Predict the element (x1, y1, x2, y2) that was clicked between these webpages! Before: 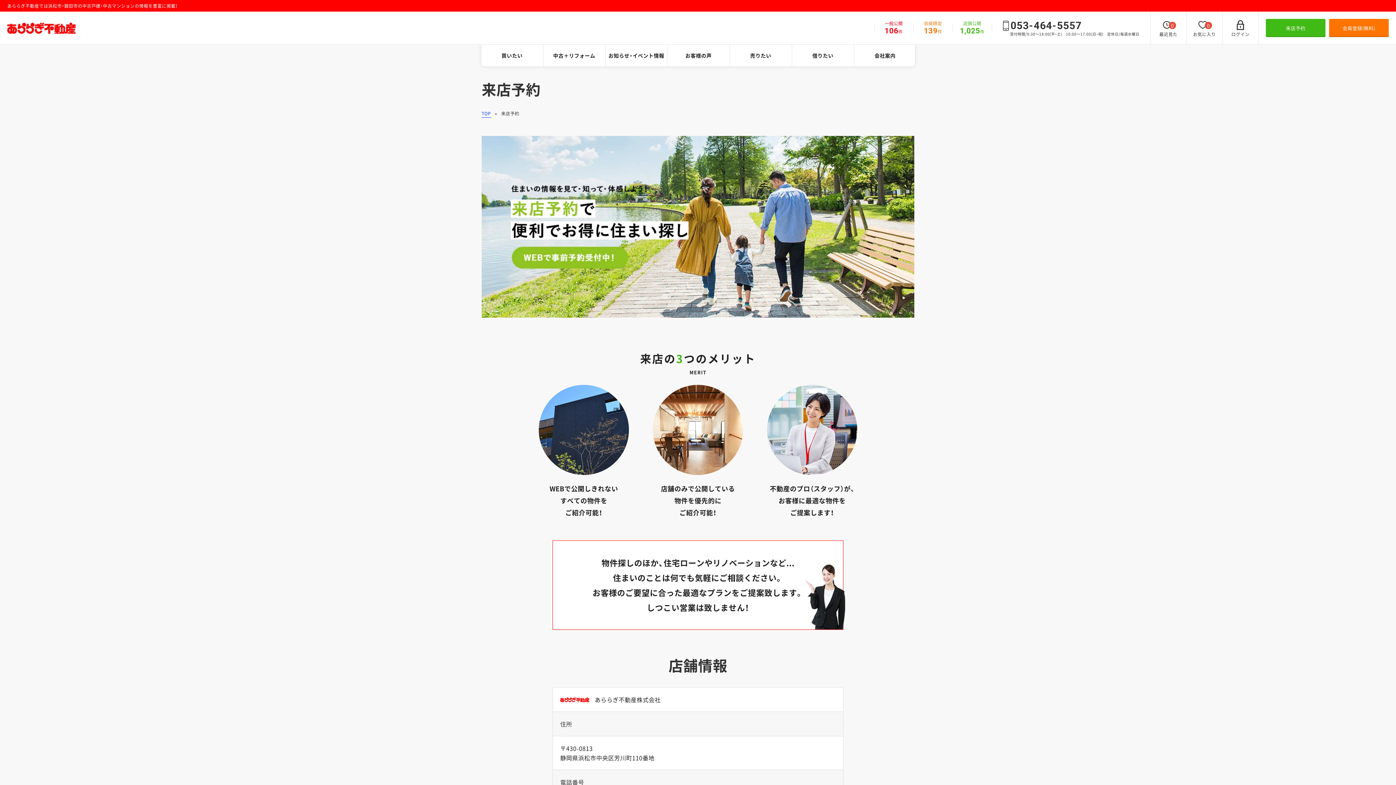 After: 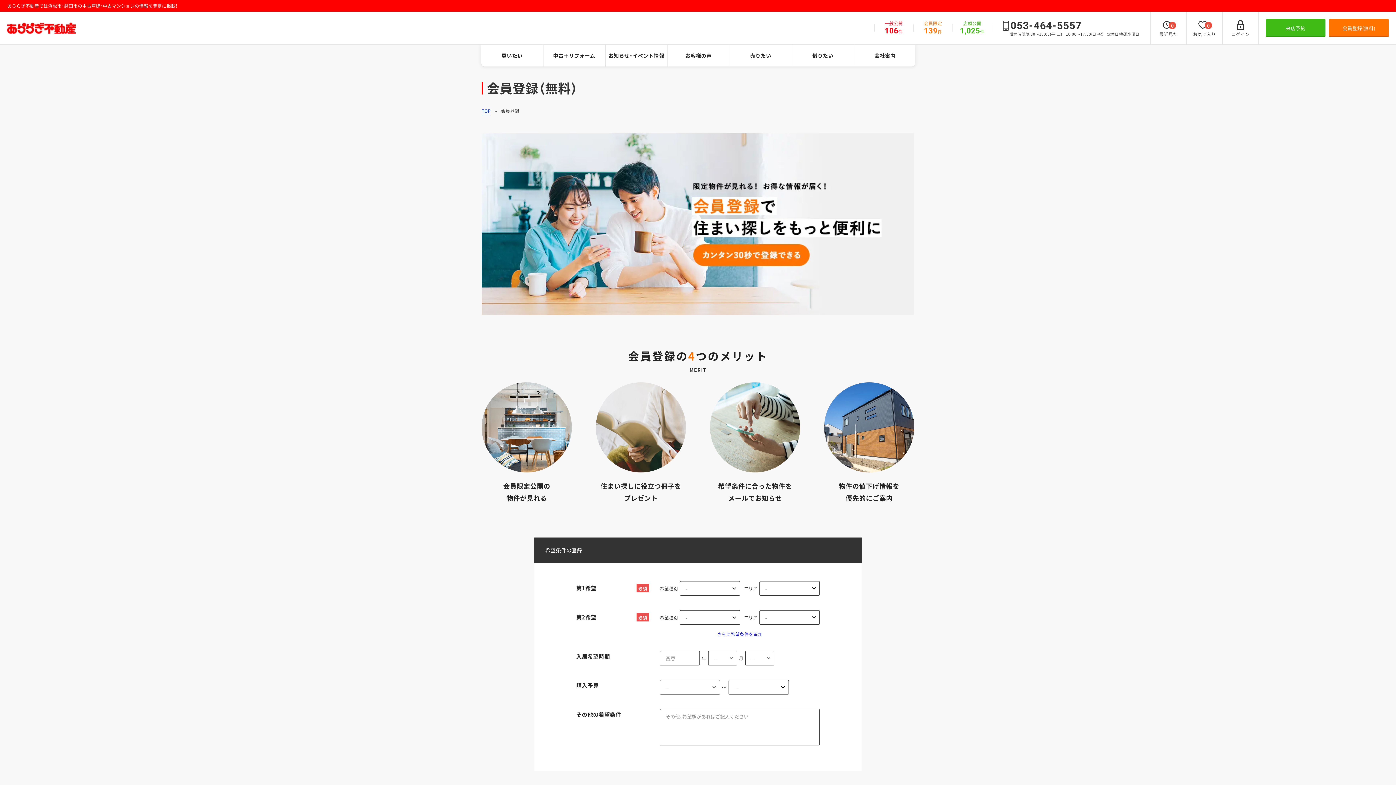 Action: bbox: (1329, 18, 1389, 37) label: 会員登録(無料)